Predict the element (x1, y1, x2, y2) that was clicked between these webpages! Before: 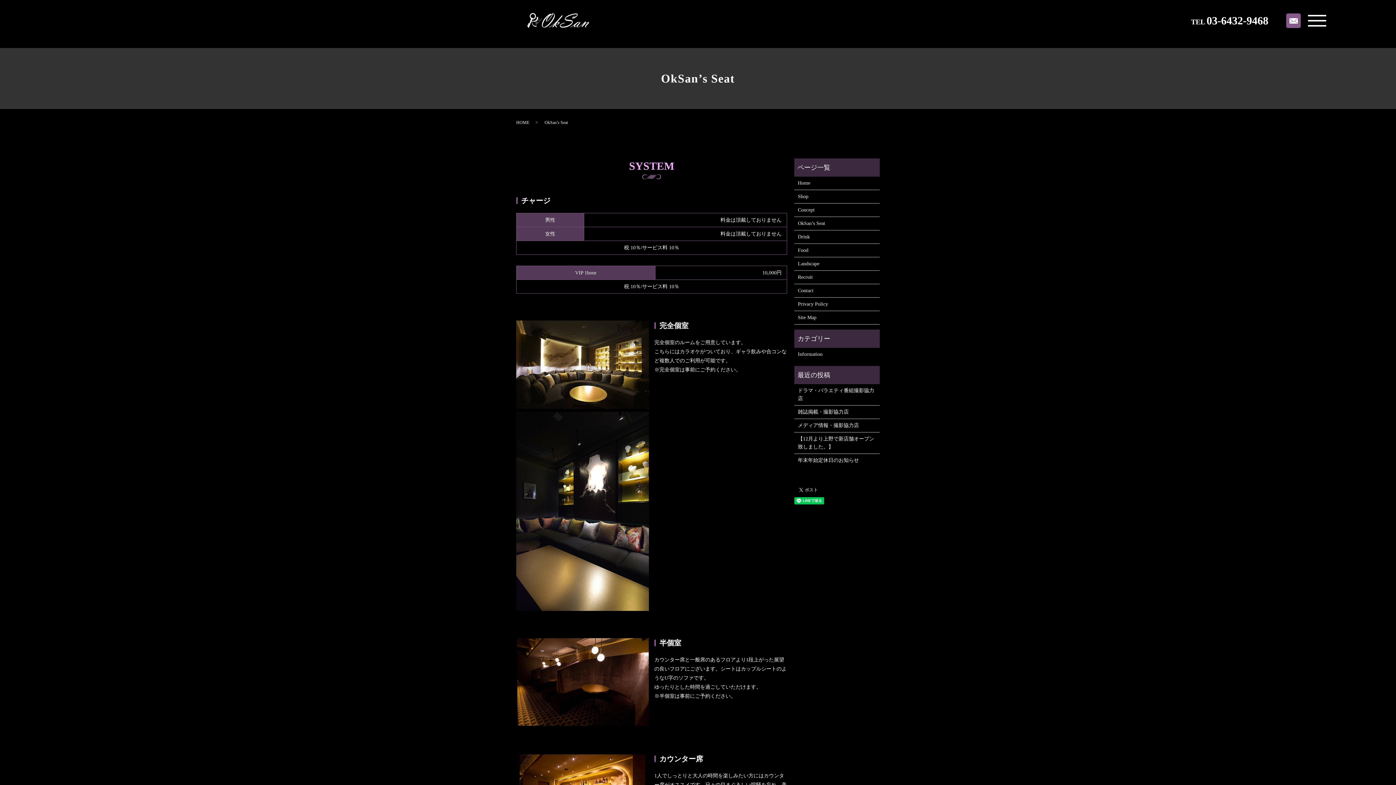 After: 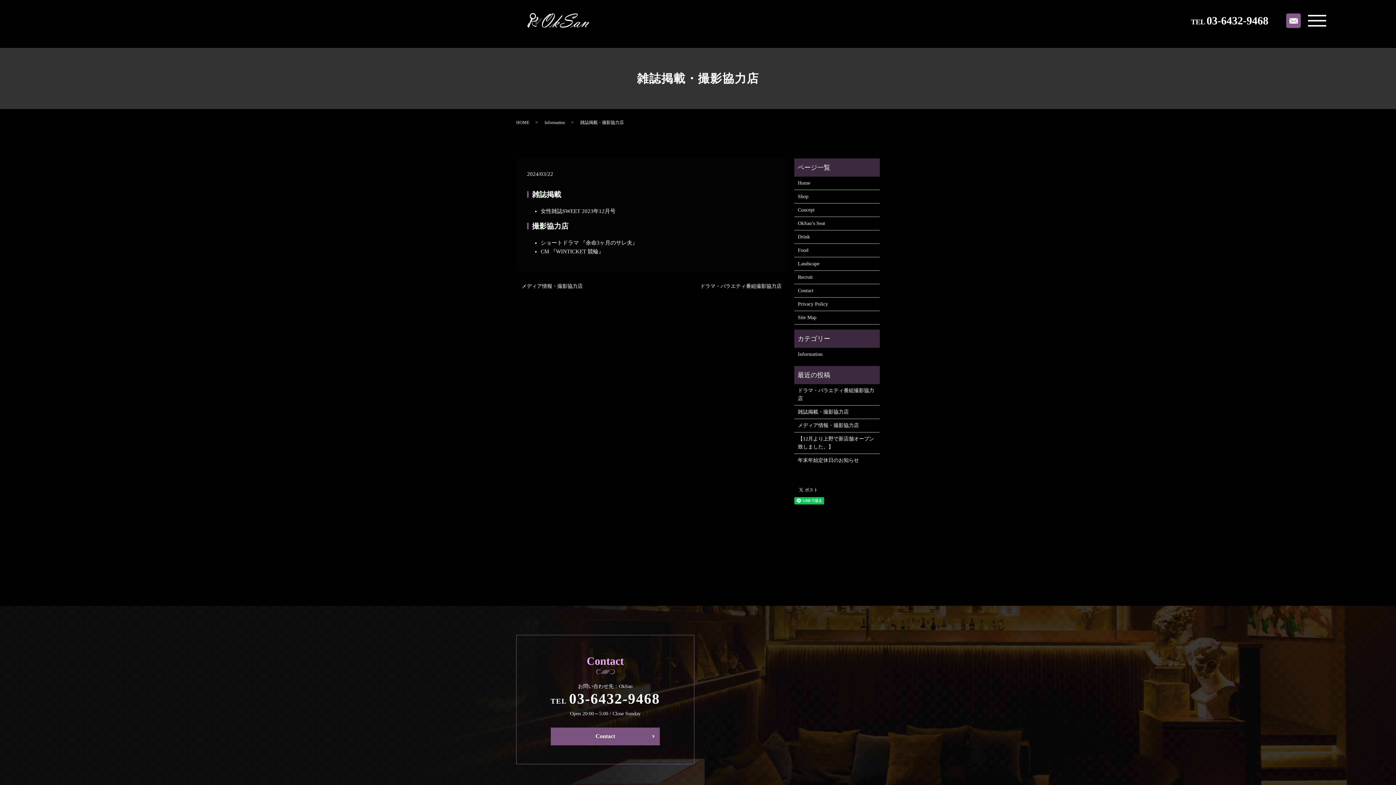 Action: bbox: (798, 408, 876, 416) label: 雑誌掲載・撮影協力店